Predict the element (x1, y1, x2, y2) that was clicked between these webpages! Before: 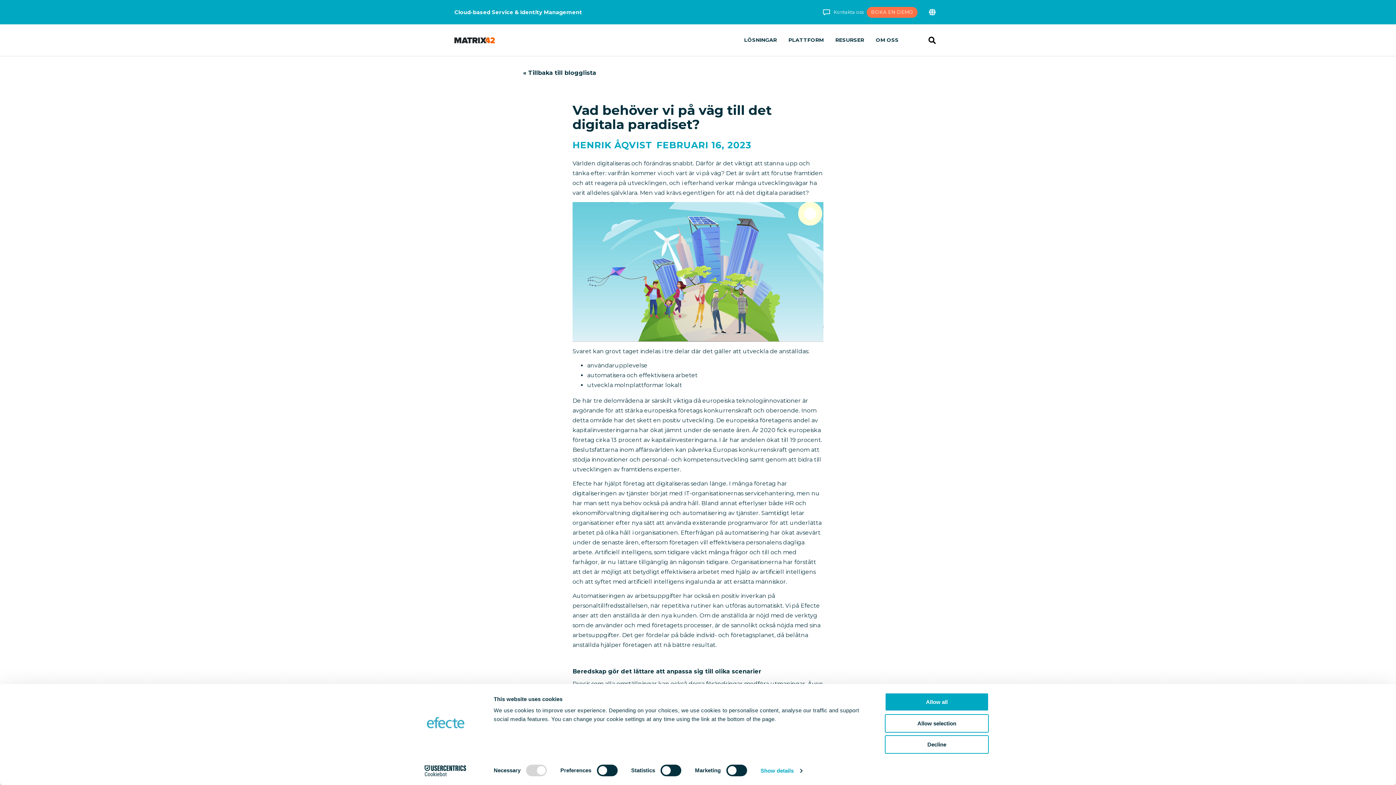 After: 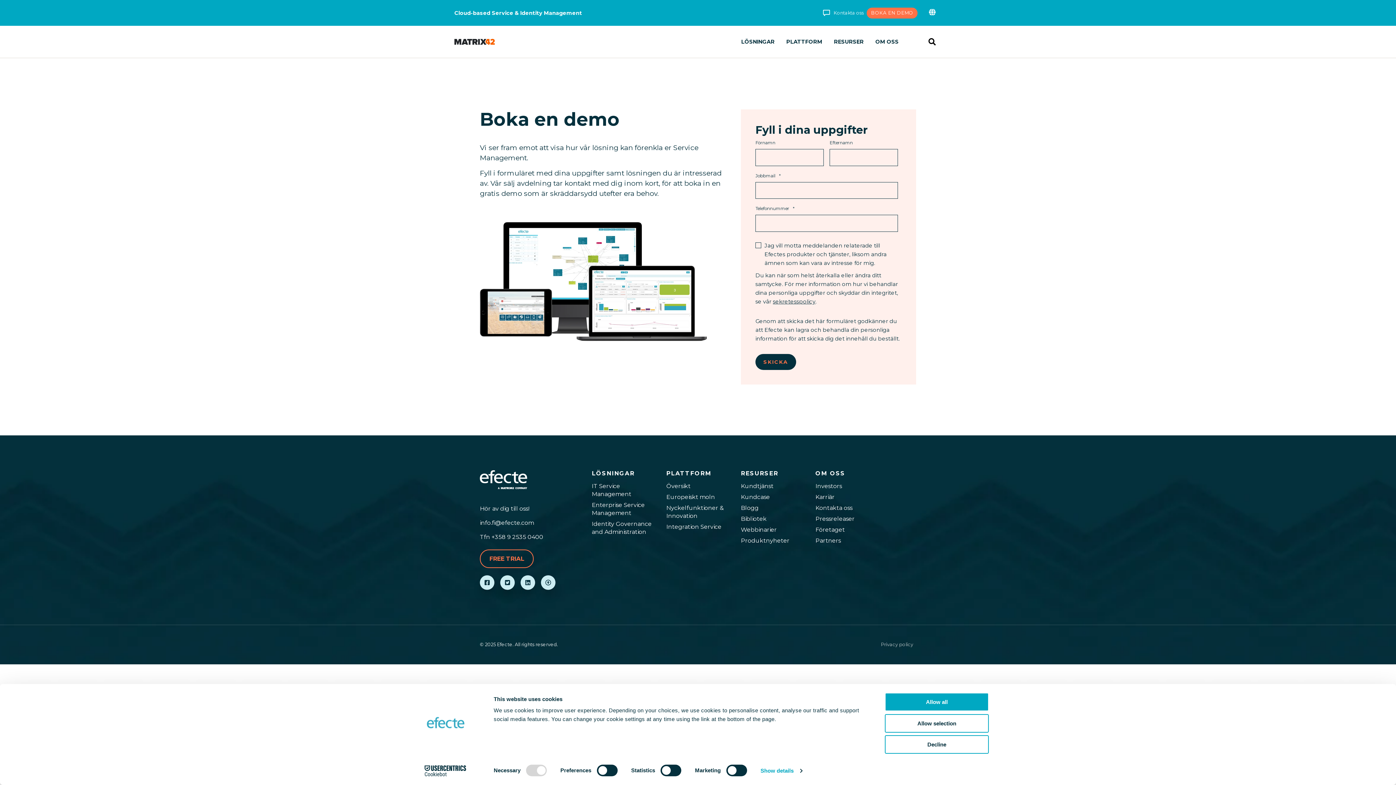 Action: bbox: (866, 6, 917, 17) label: BOKA EN DEMO